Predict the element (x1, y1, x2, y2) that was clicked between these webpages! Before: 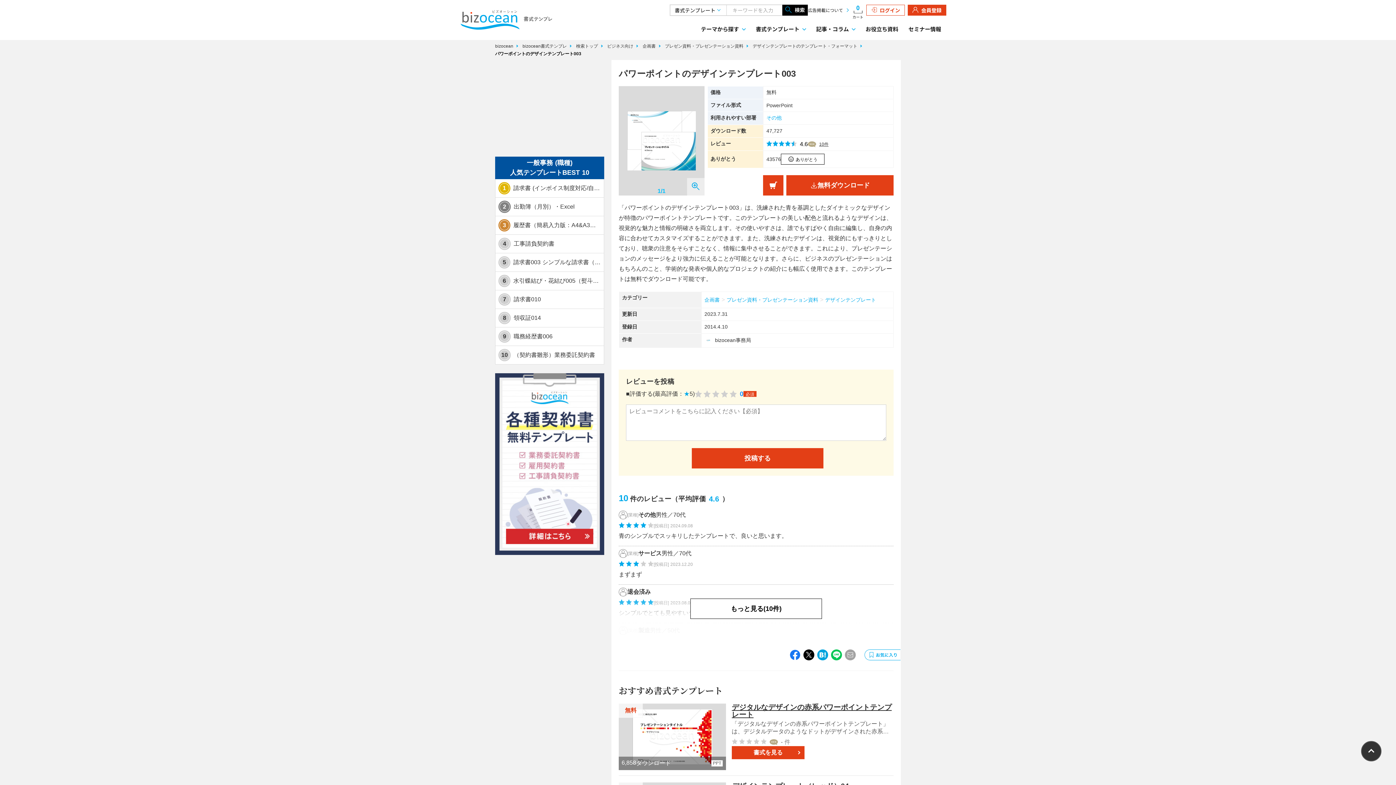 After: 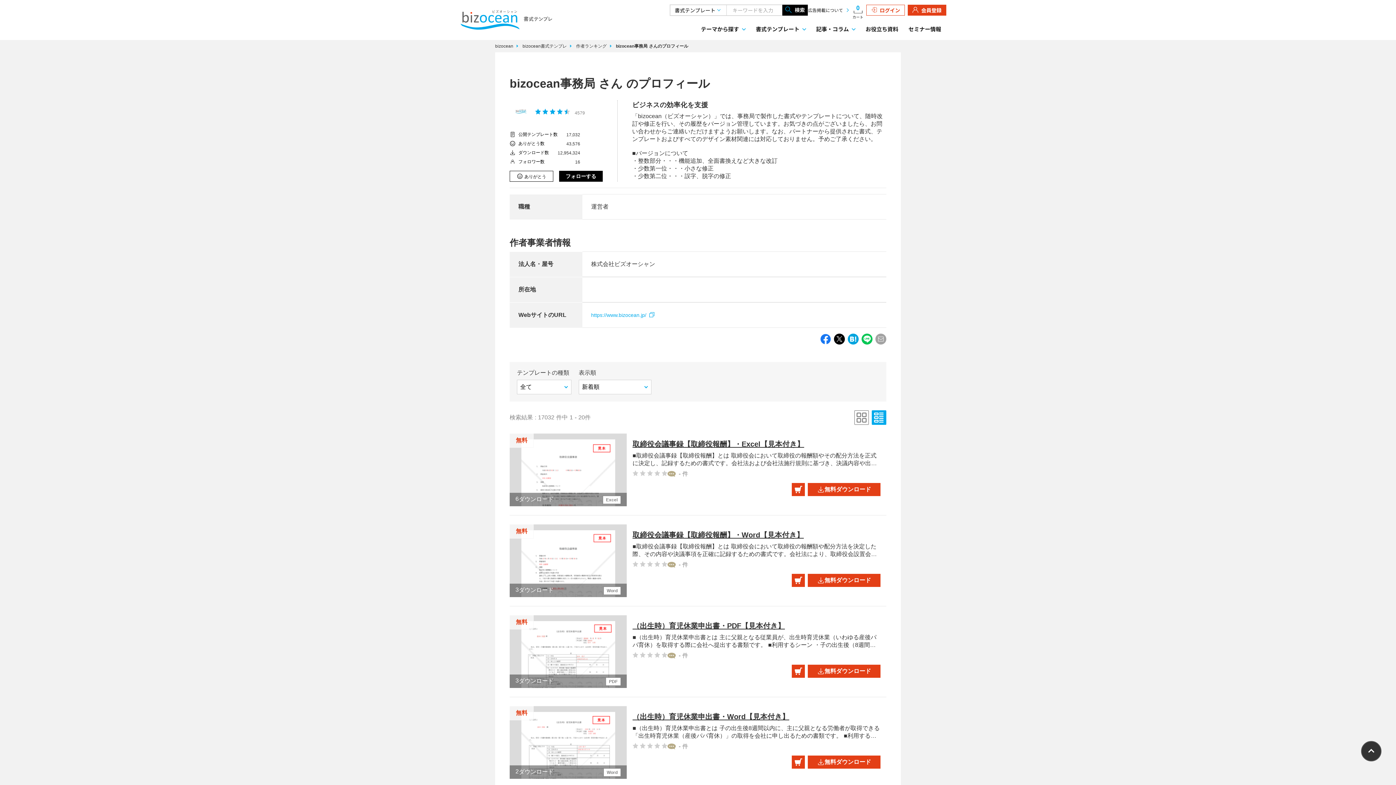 Action: label: bizocean事務局 bbox: (715, 337, 751, 343)